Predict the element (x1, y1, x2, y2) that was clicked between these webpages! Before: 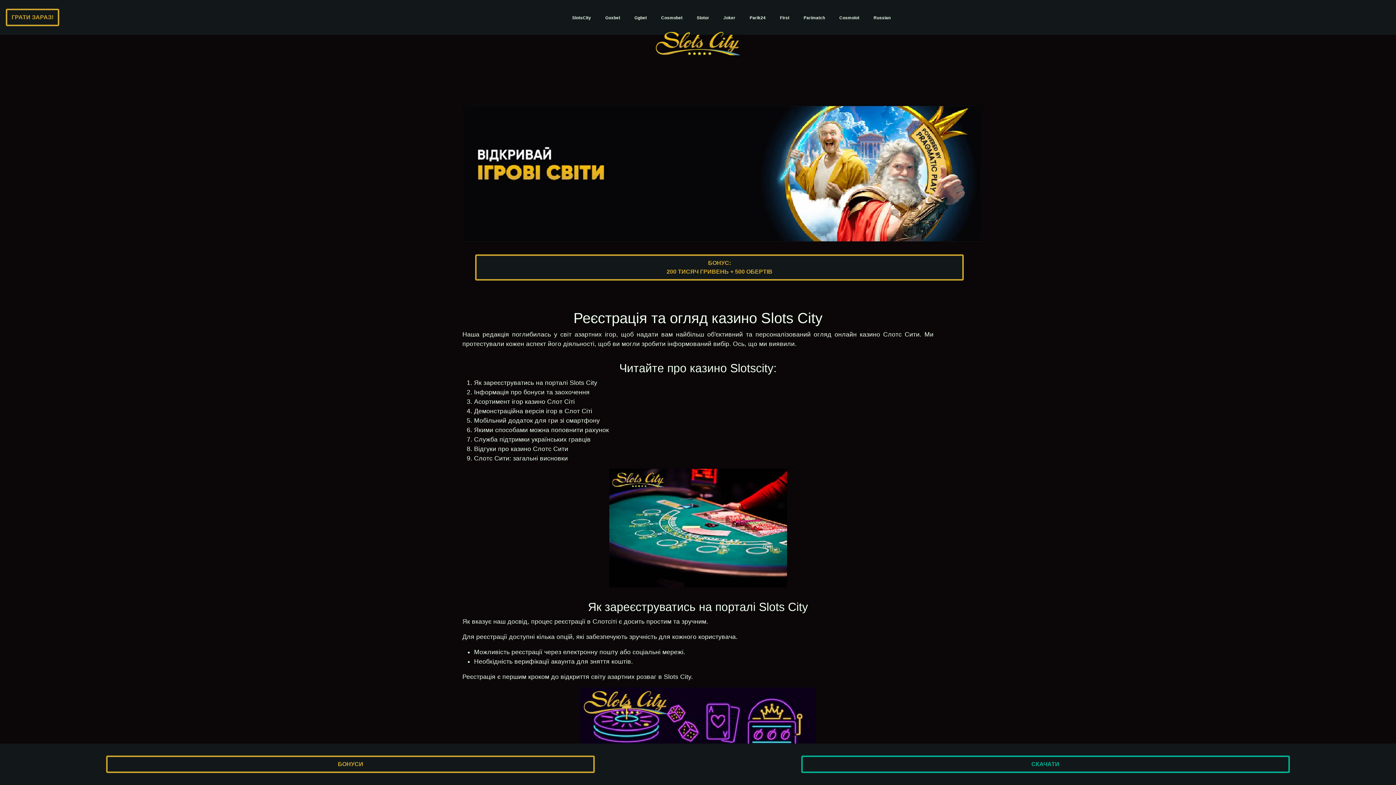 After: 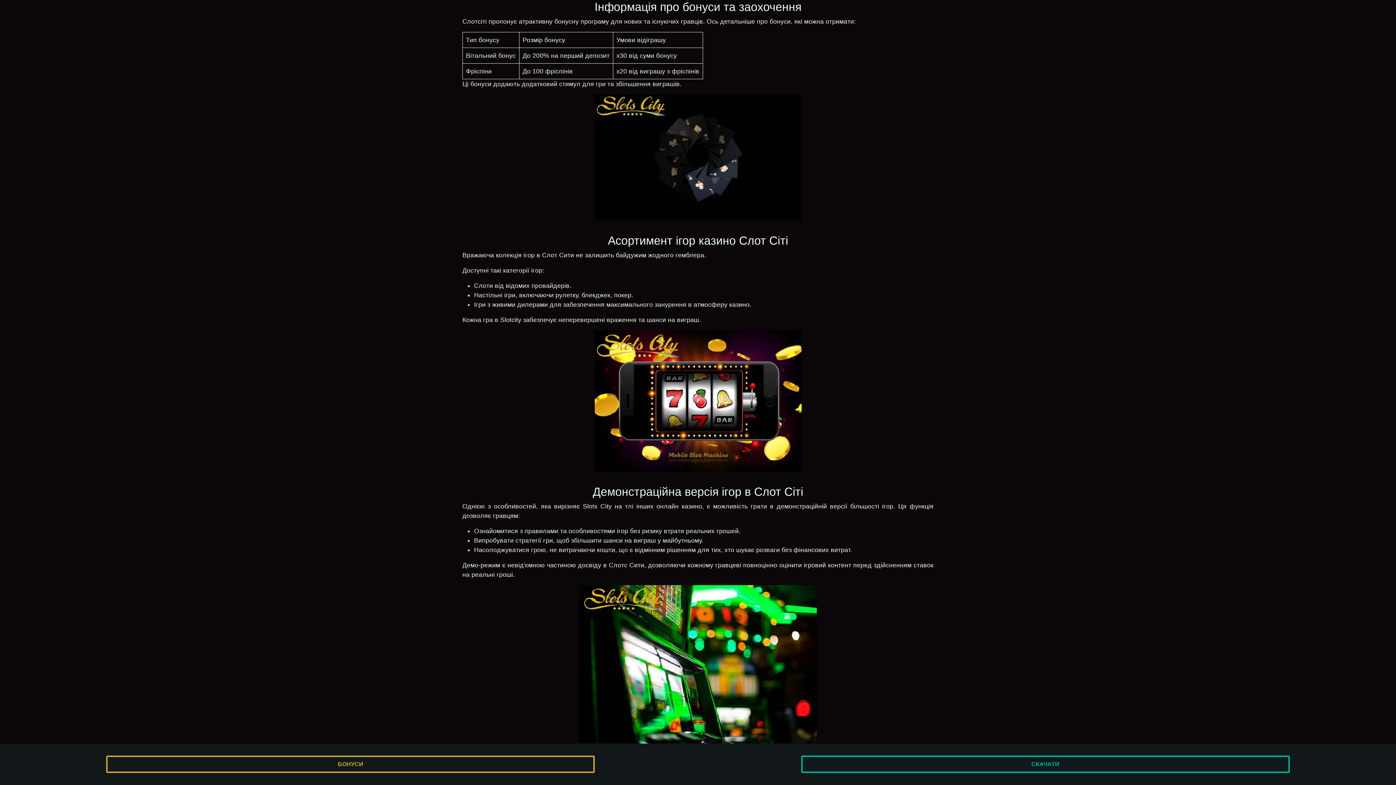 Action: label: Інформація про бонуси та заохочення bbox: (474, 388, 589, 396)